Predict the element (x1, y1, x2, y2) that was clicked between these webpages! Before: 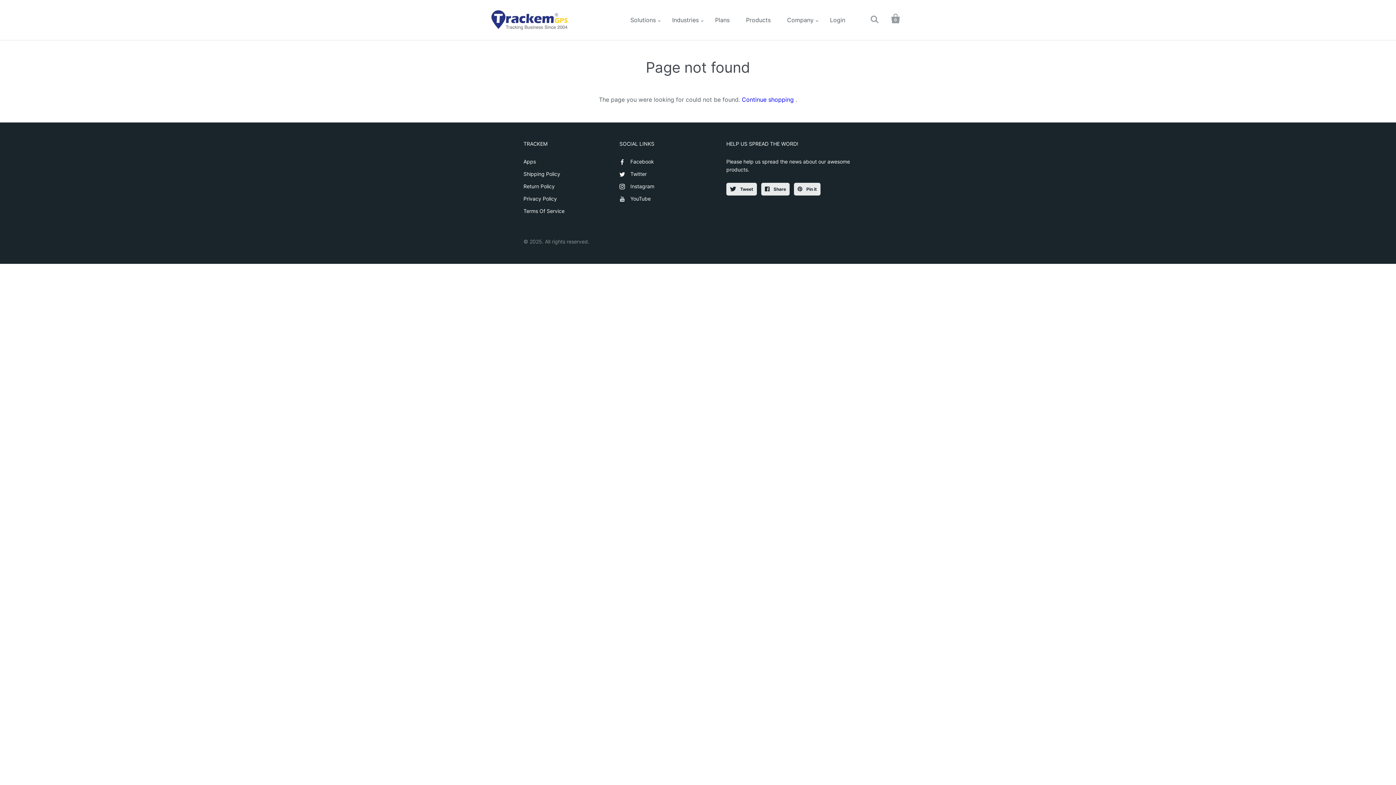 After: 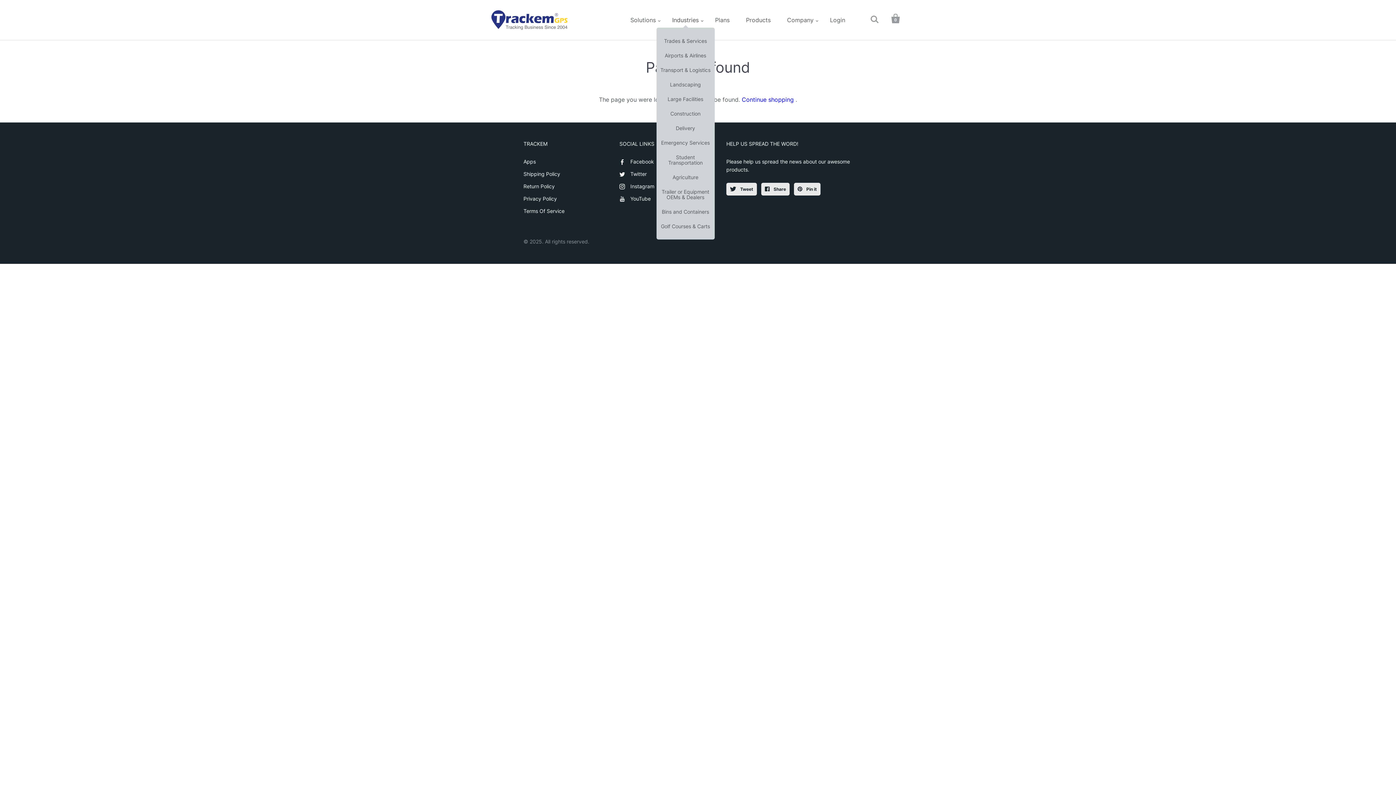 Action: label: Industries bbox: (665, 12, 706, 27)